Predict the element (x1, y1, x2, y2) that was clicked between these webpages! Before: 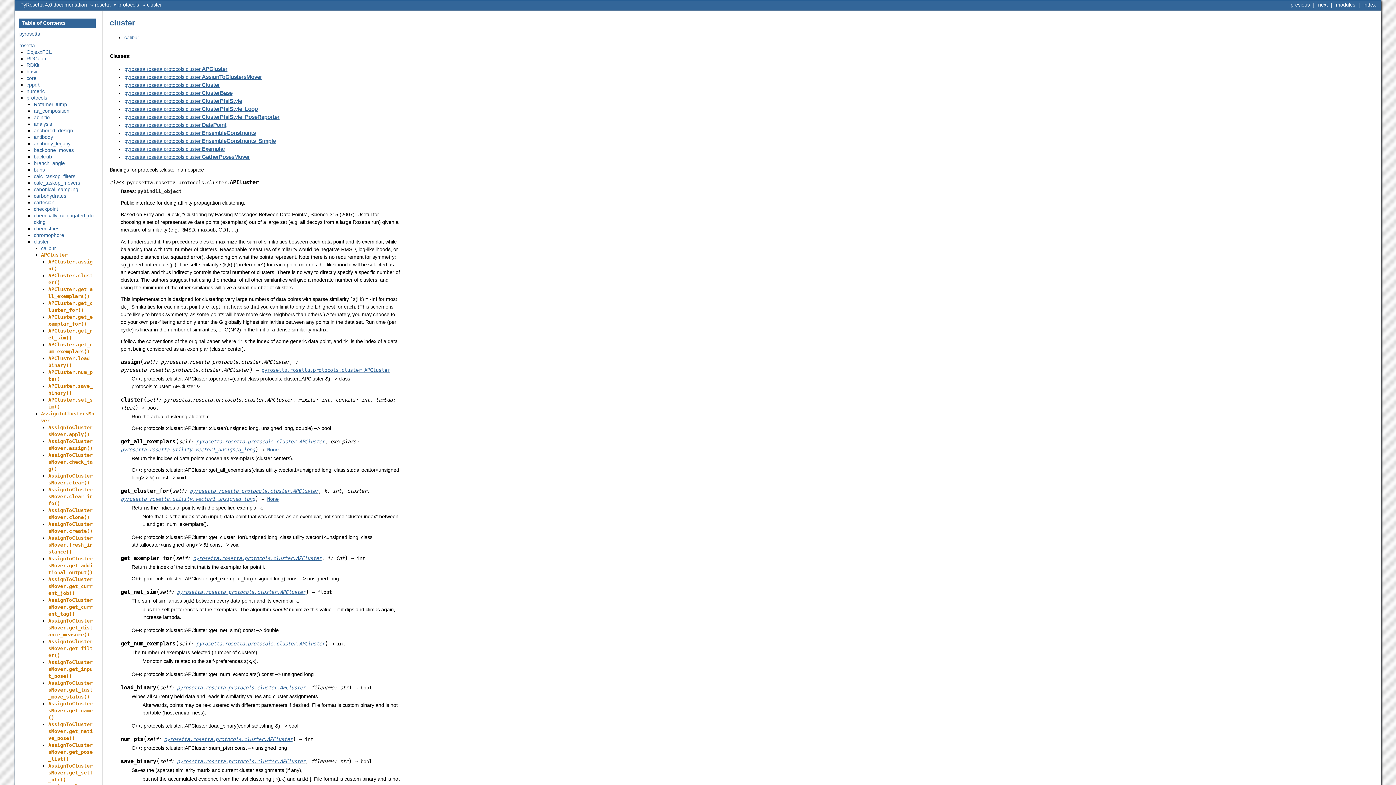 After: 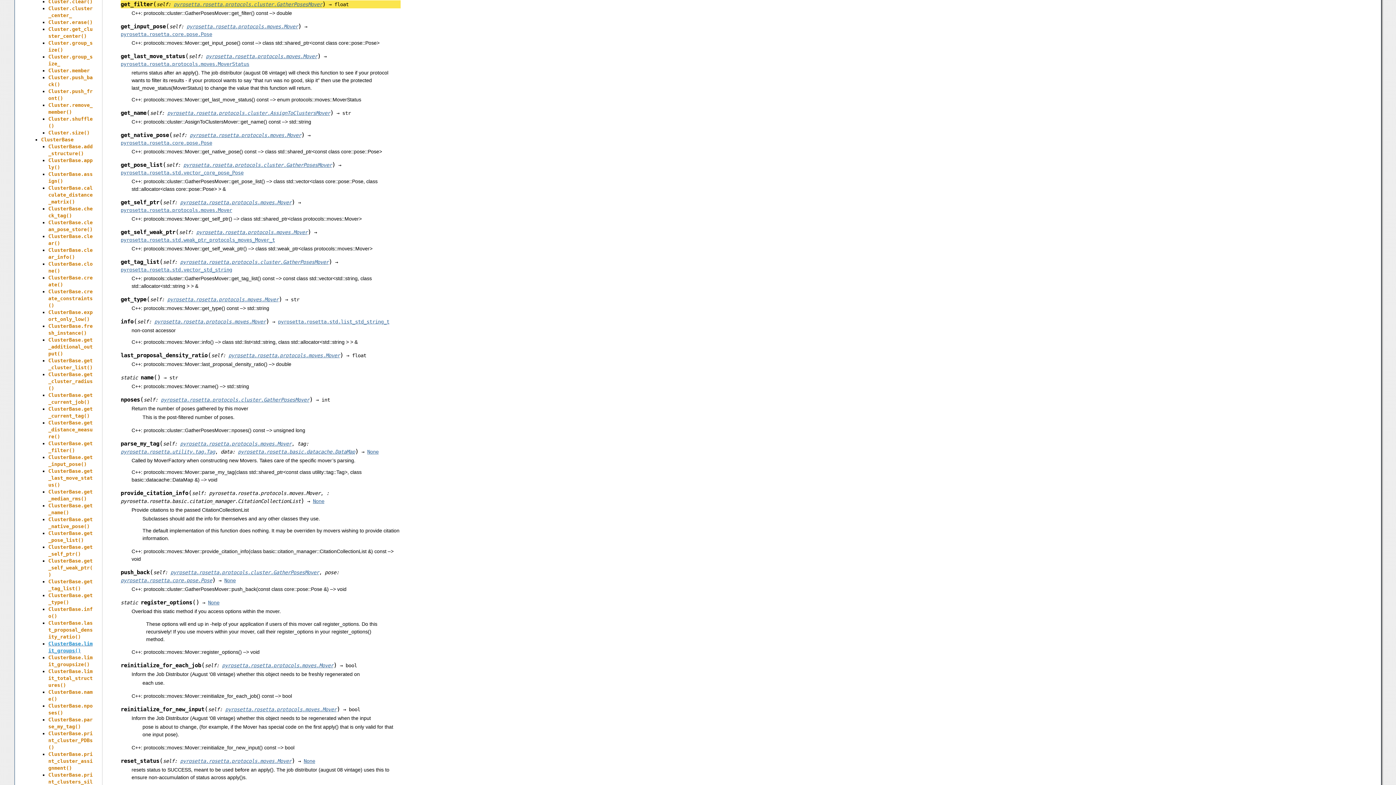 Action: bbox: (48, 638, 92, 658) label: AssignToClustersMover.get_filter()